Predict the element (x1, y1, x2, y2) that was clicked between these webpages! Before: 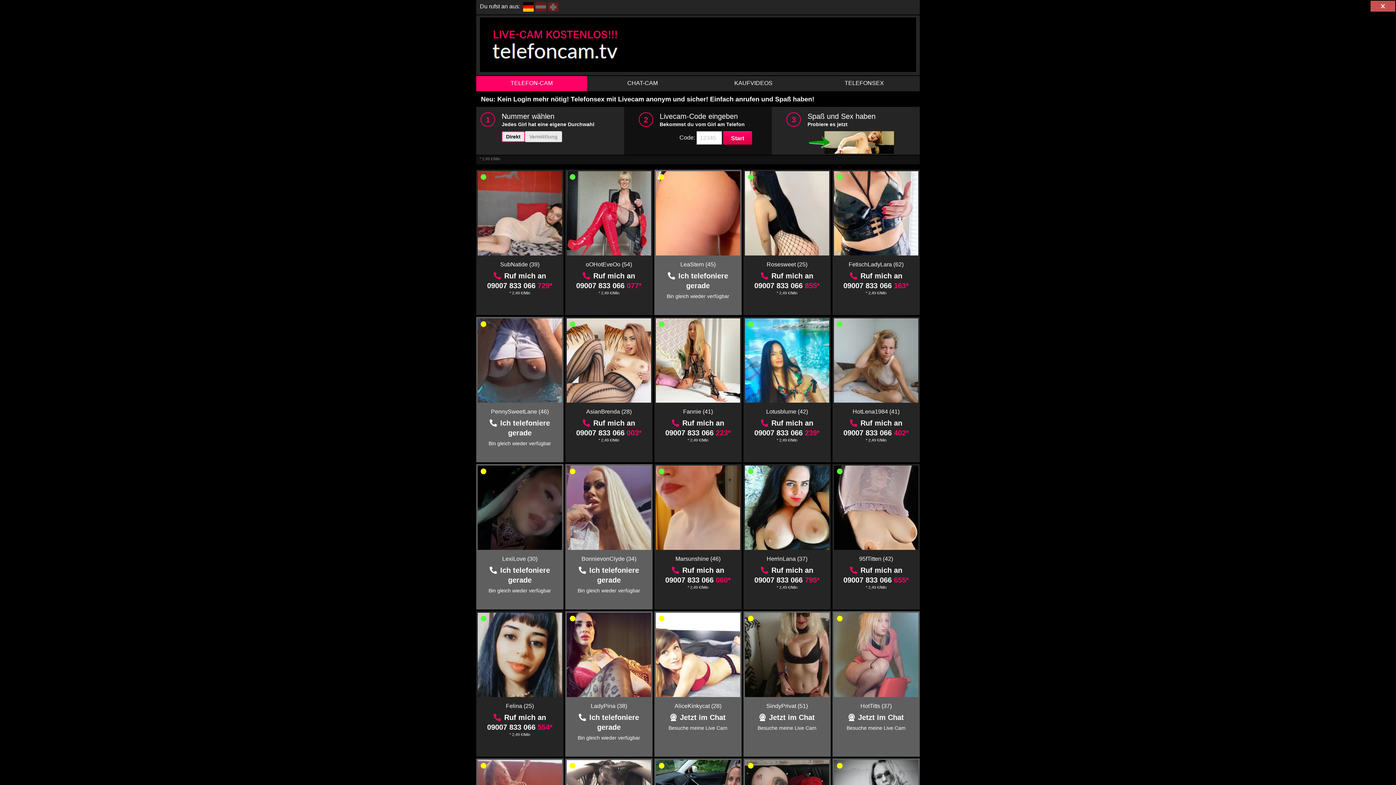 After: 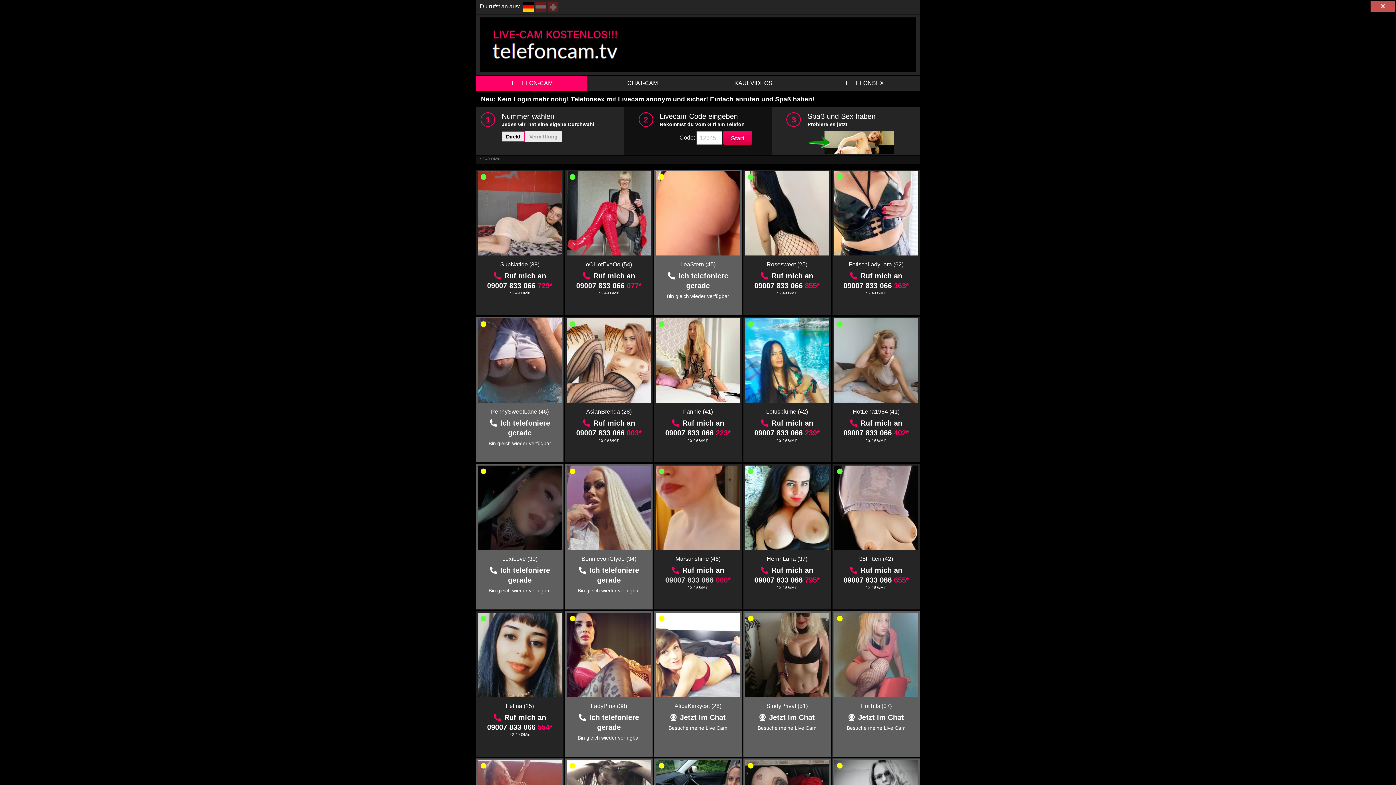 Action: label: 09007 833 066 060* bbox: (665, 576, 730, 584)